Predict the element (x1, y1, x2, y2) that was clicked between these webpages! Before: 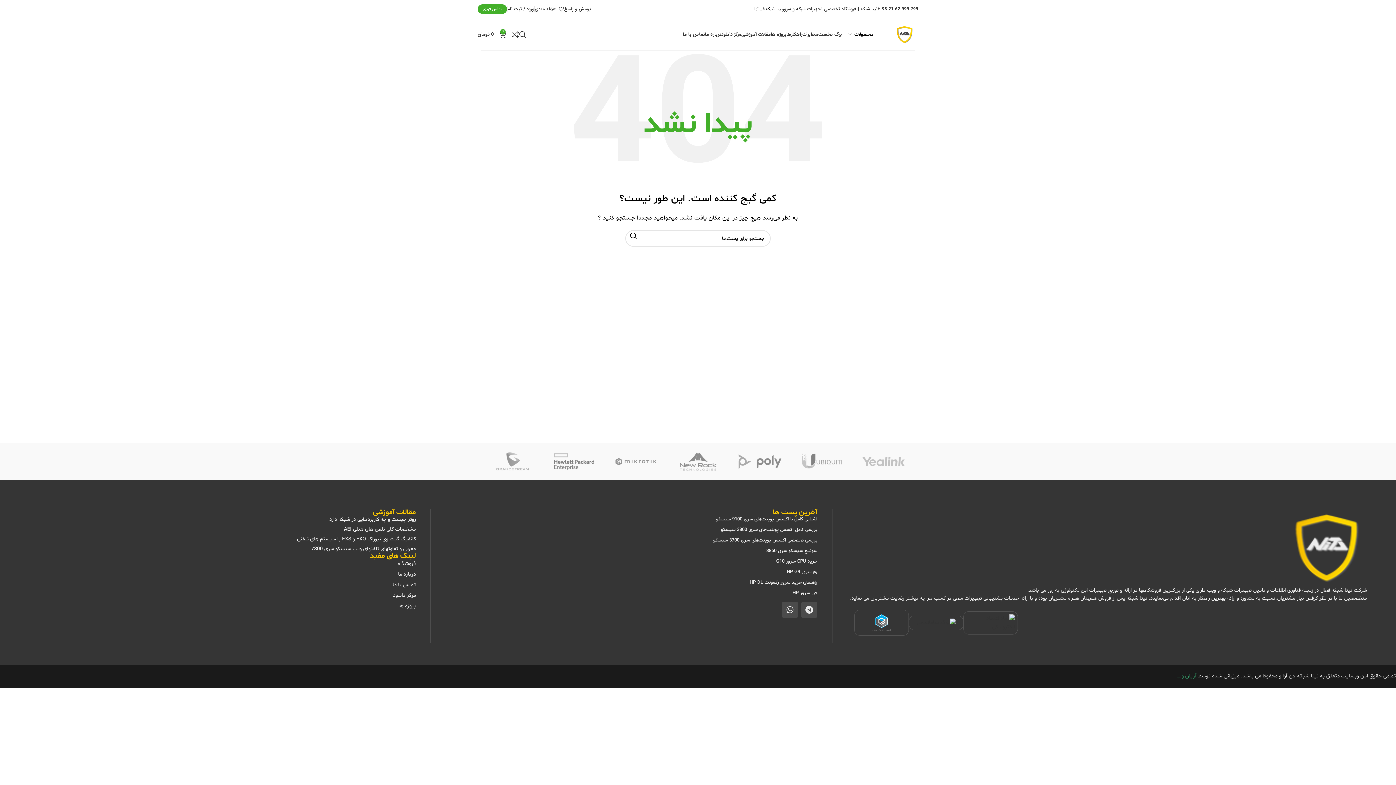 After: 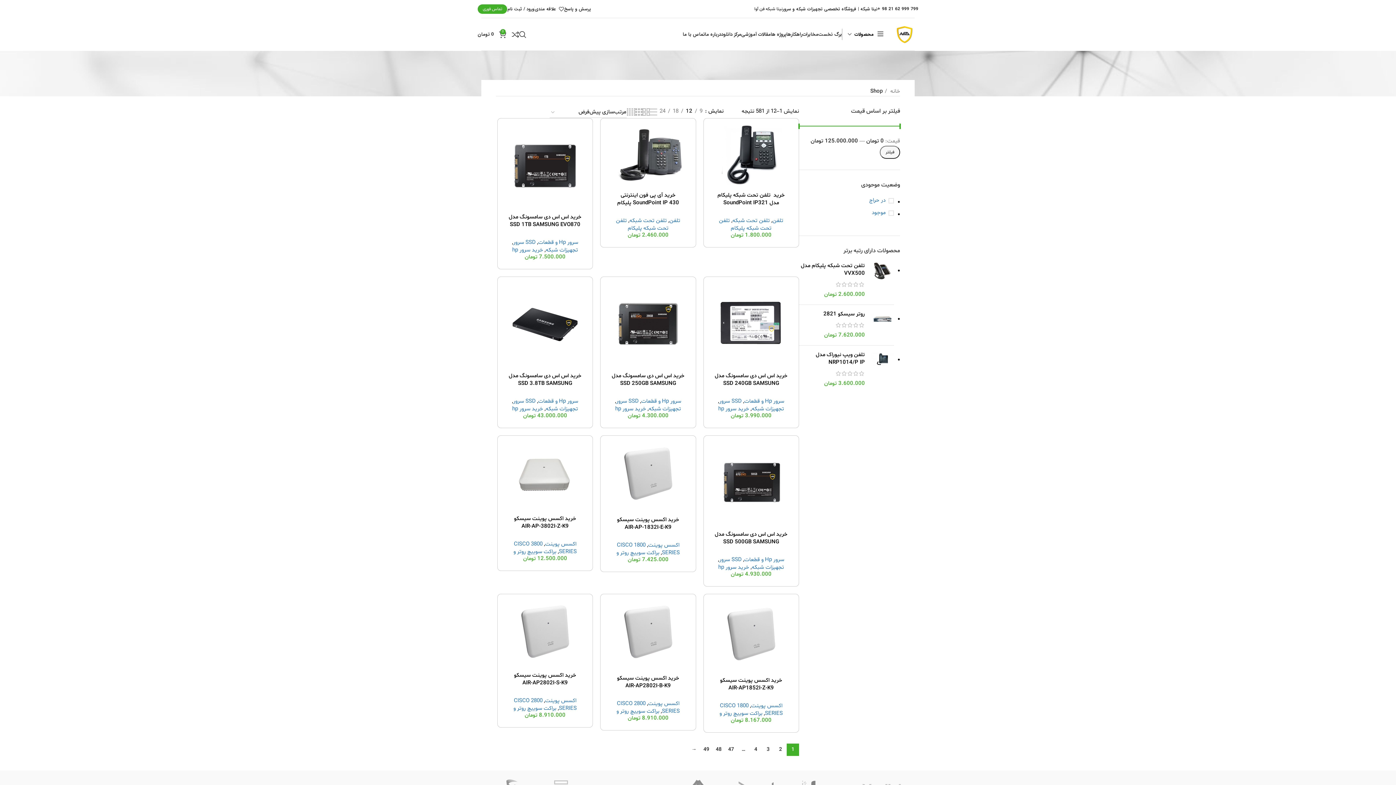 Action: label: فروشگاه bbox: (43, 560, 416, 568)